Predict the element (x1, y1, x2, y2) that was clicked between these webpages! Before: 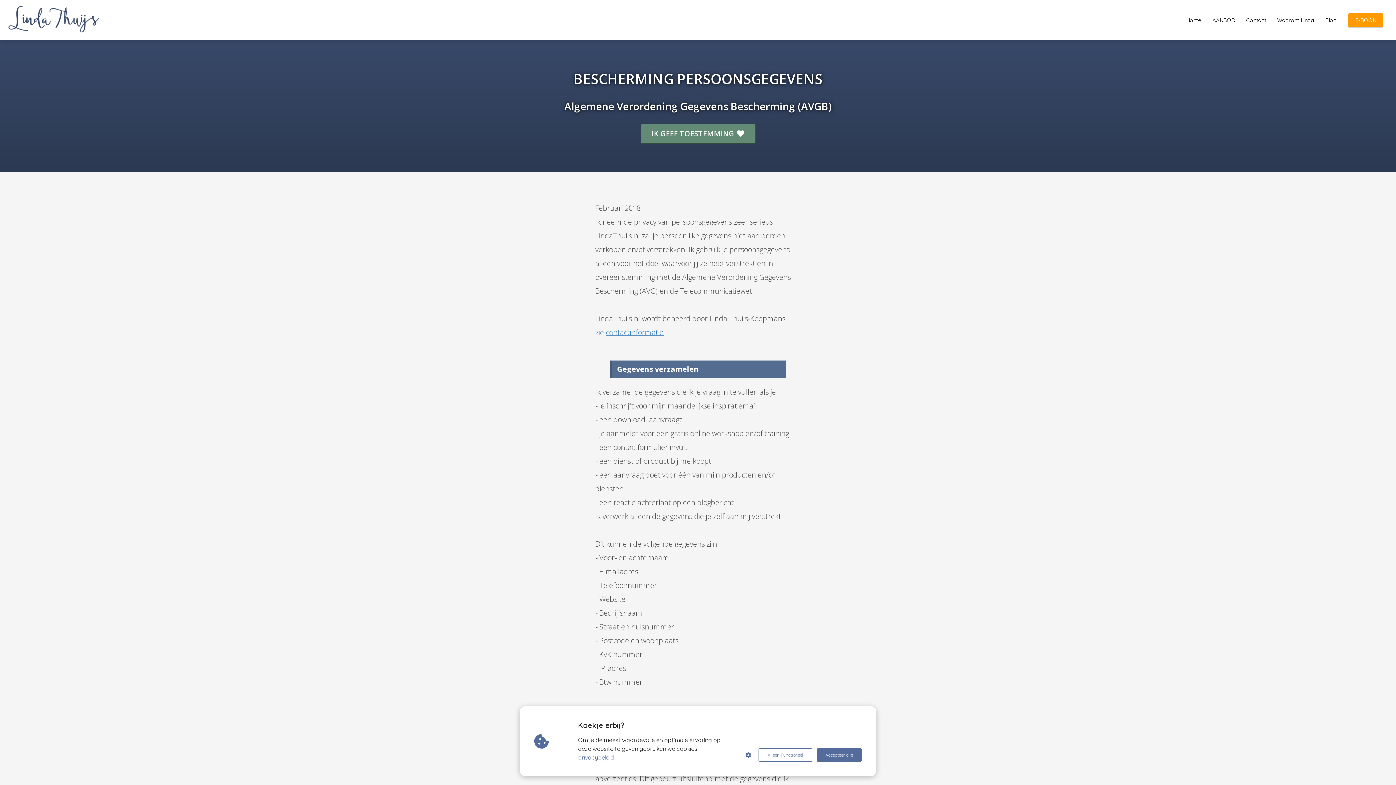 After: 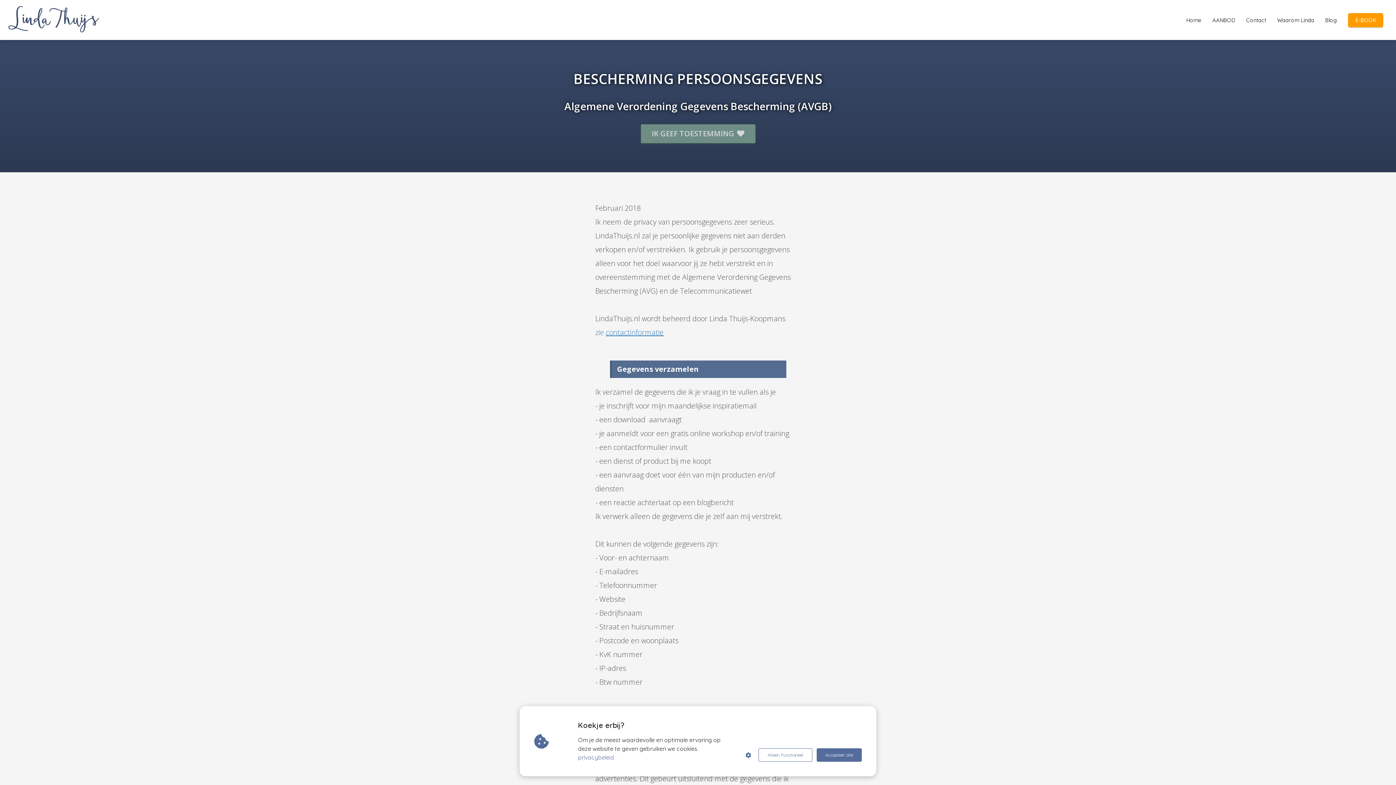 Action: label: IK GEEF TOESTEMMING bbox: (640, 124, 755, 143)